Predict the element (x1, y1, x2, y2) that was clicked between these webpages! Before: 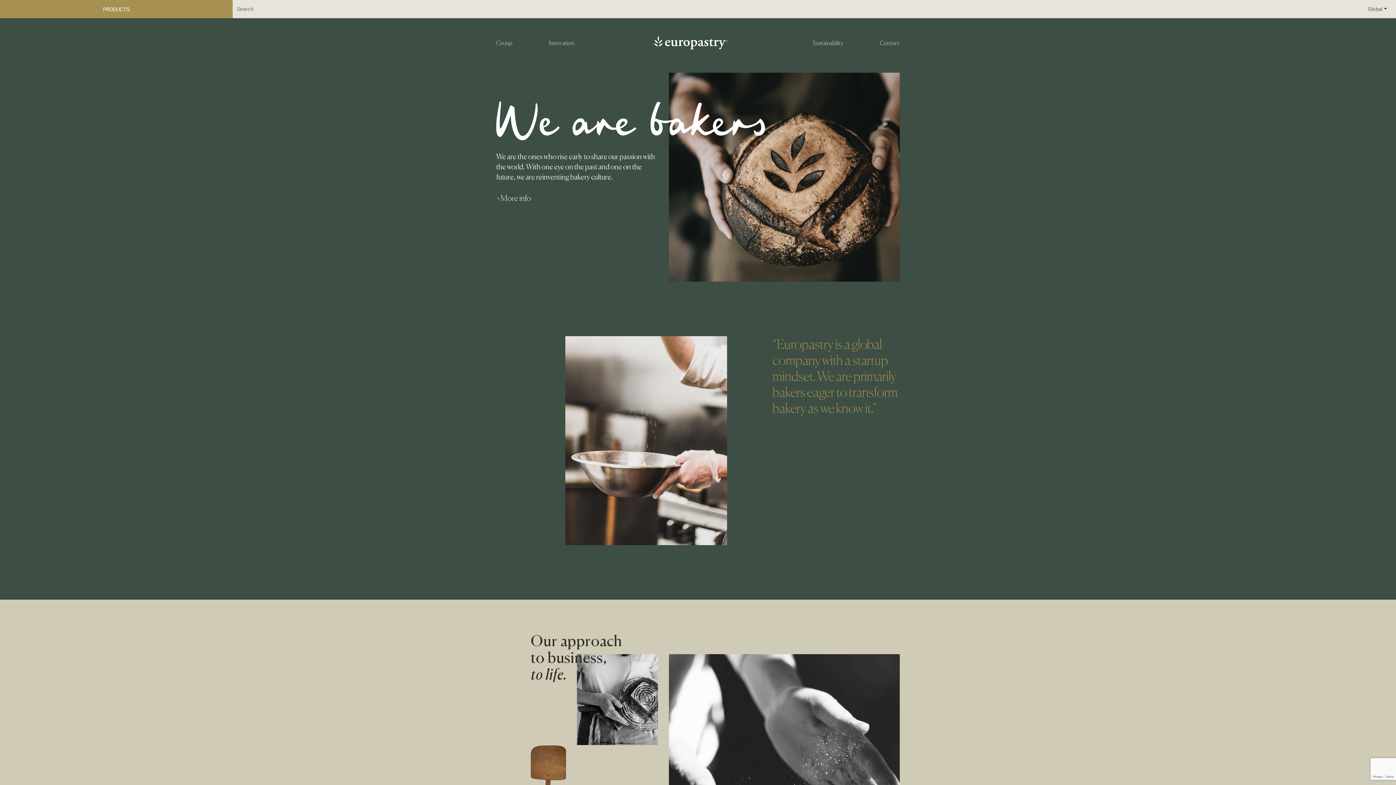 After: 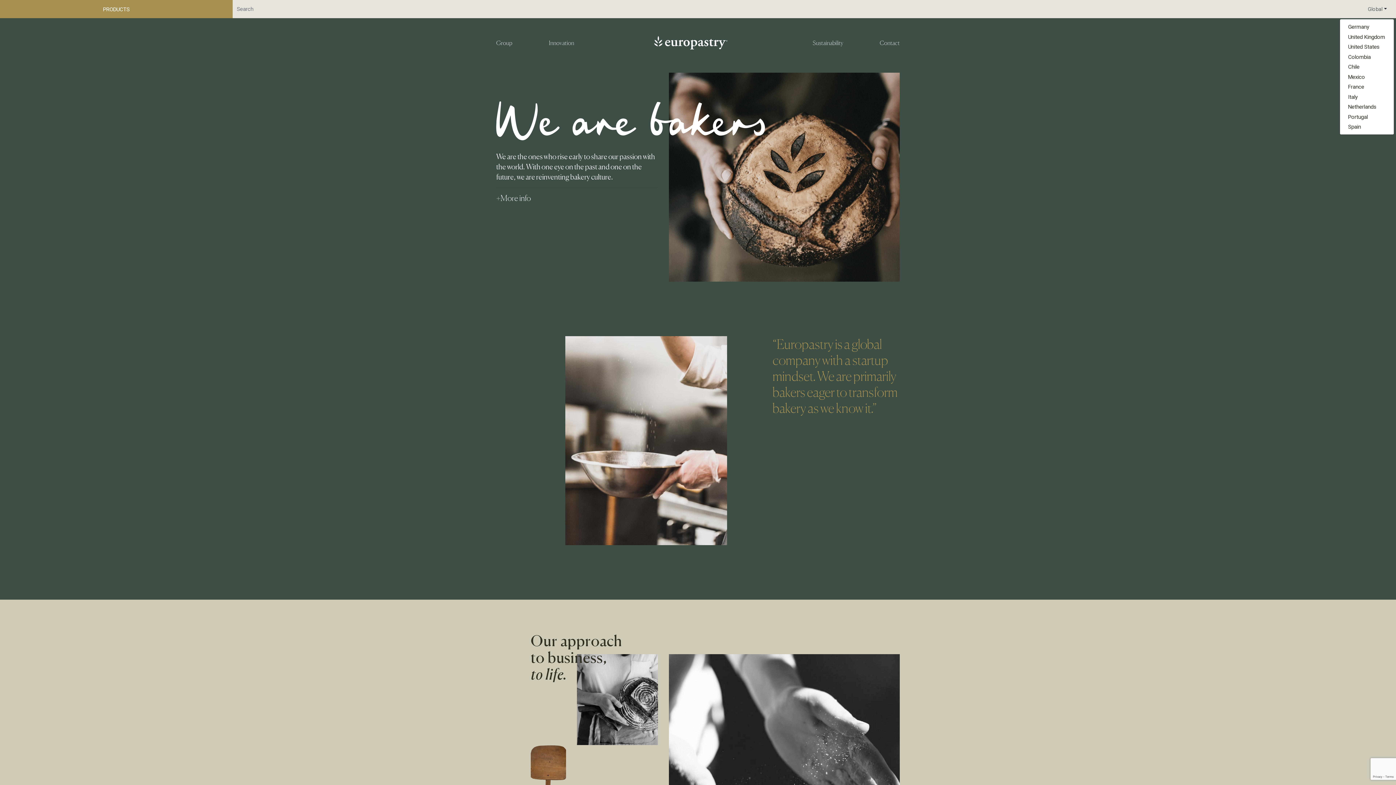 Action: label: Global bbox: (1359, 0, 1396, 18)